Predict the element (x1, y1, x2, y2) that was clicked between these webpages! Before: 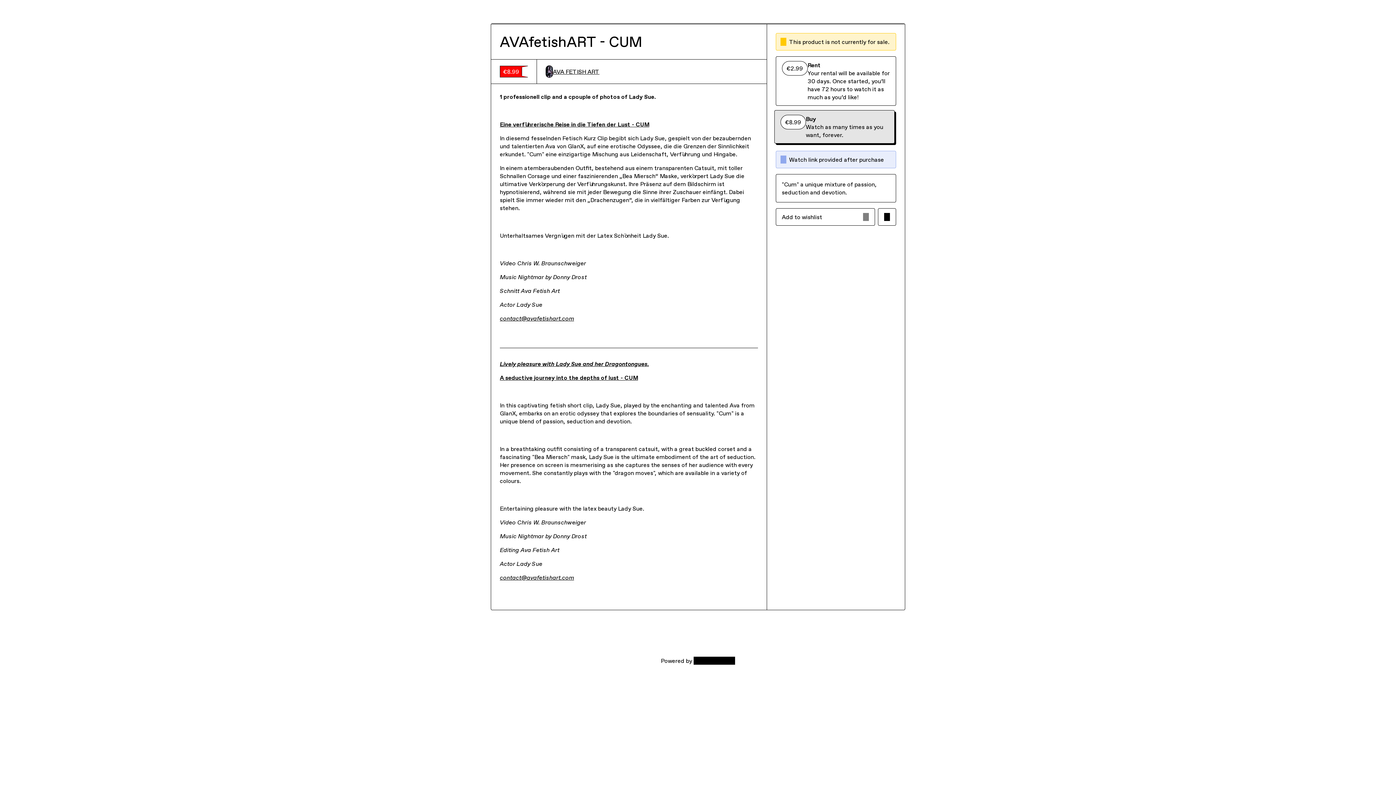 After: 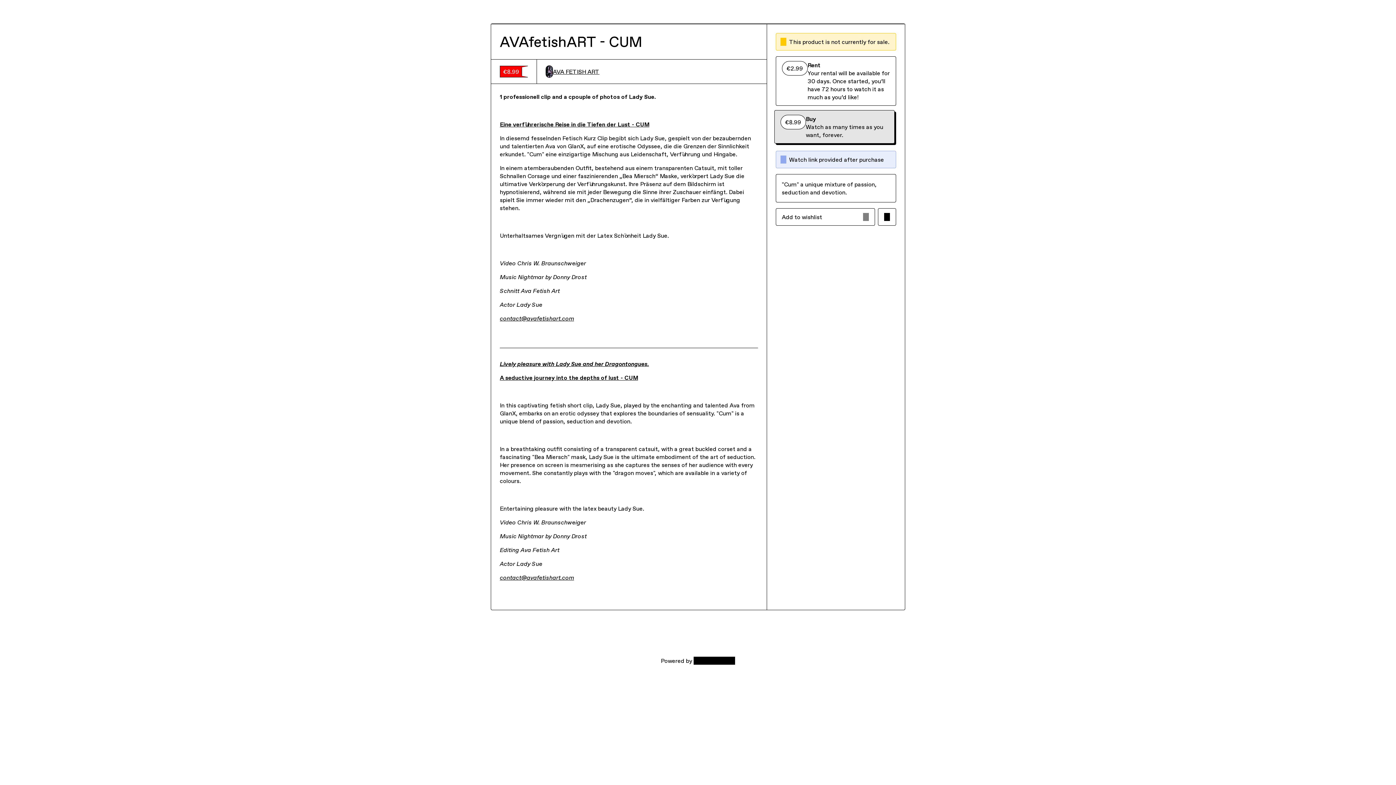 Action: bbox: (500, 573, 574, 581) label: contact@avafetishart.com